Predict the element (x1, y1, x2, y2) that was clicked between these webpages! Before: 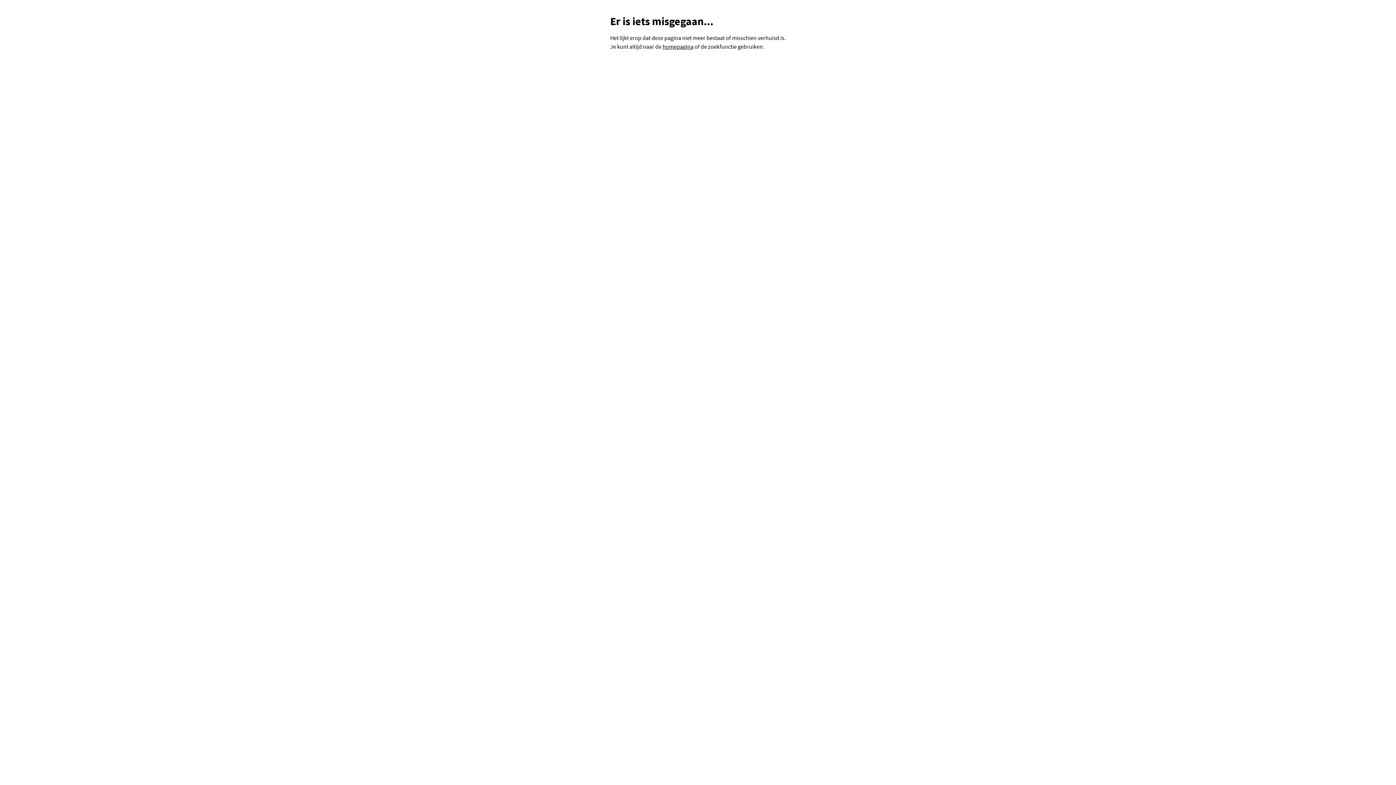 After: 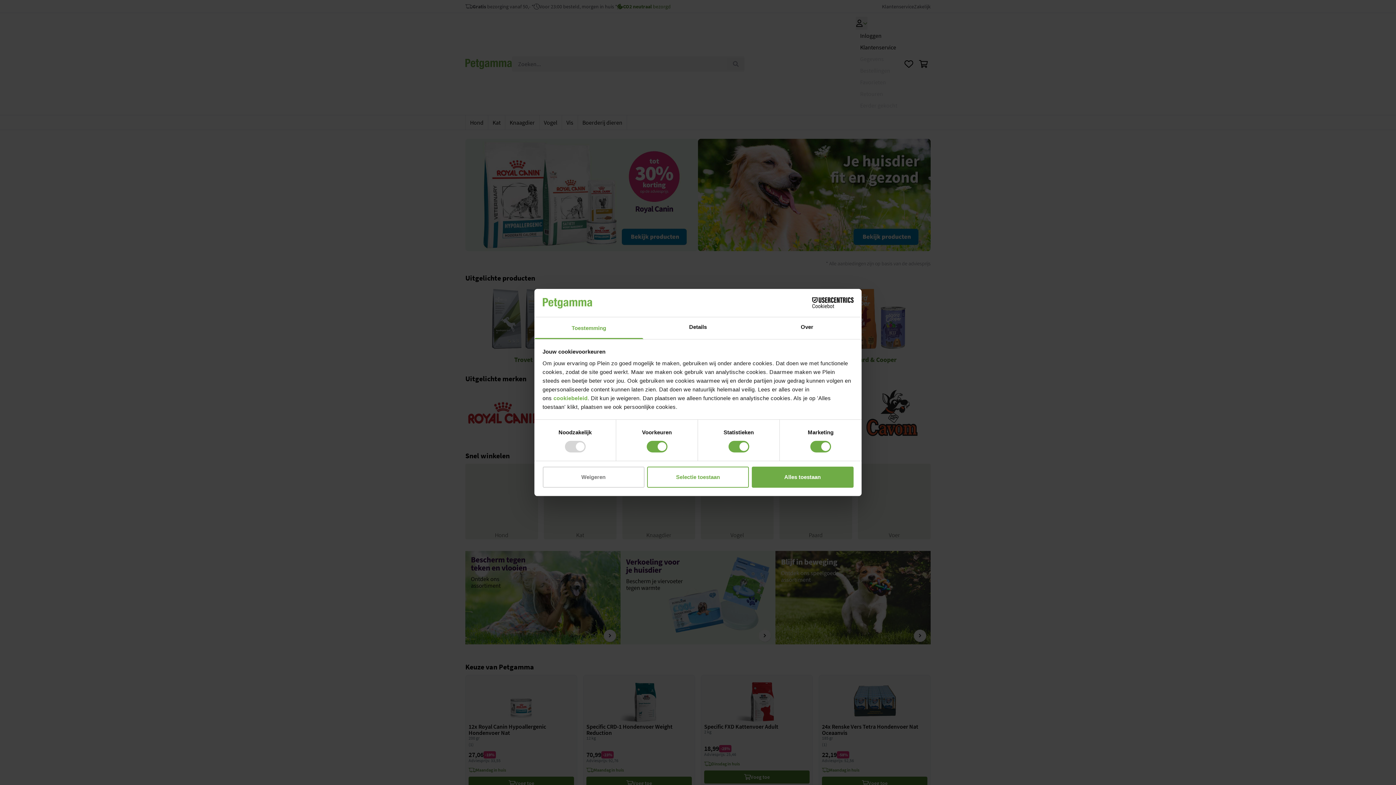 Action: bbox: (662, 42, 693, 50) label: homepagina